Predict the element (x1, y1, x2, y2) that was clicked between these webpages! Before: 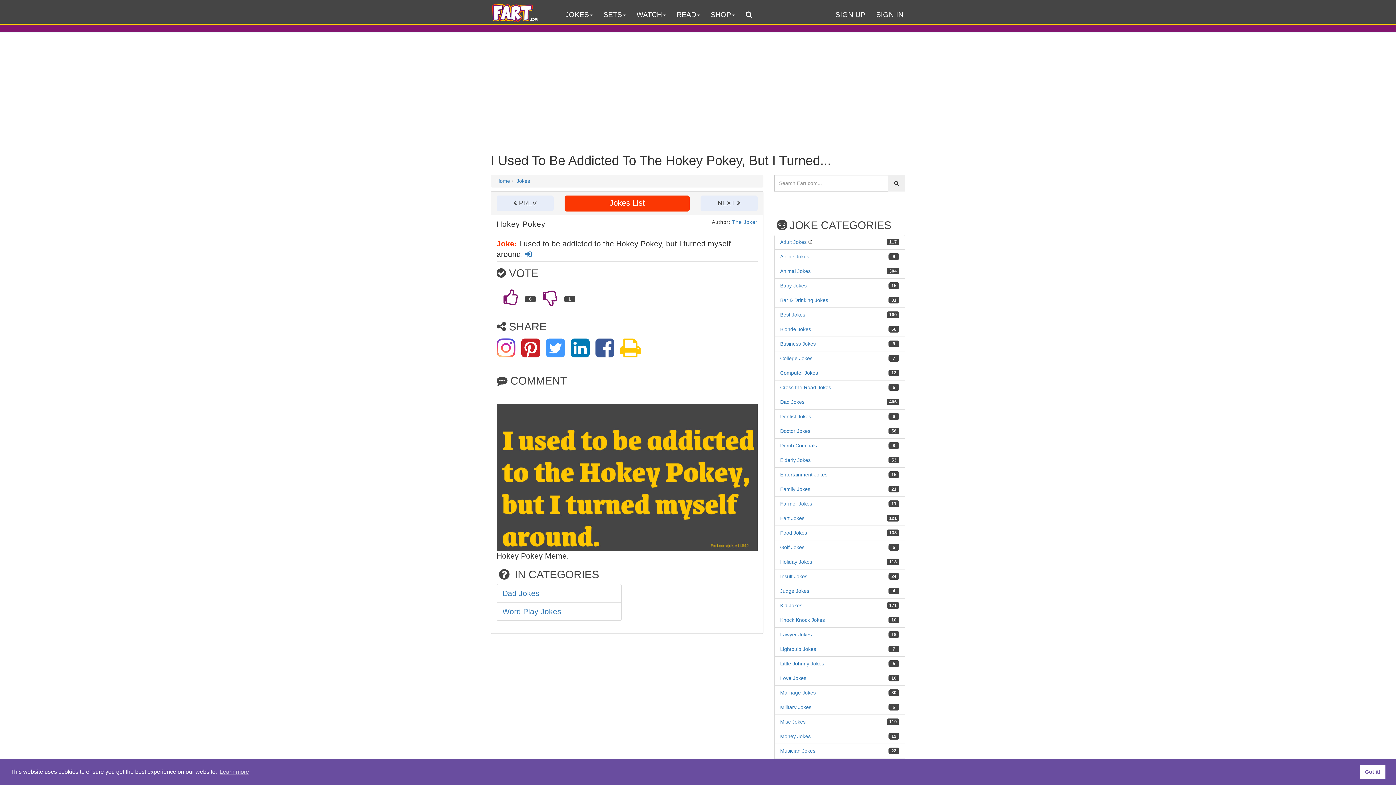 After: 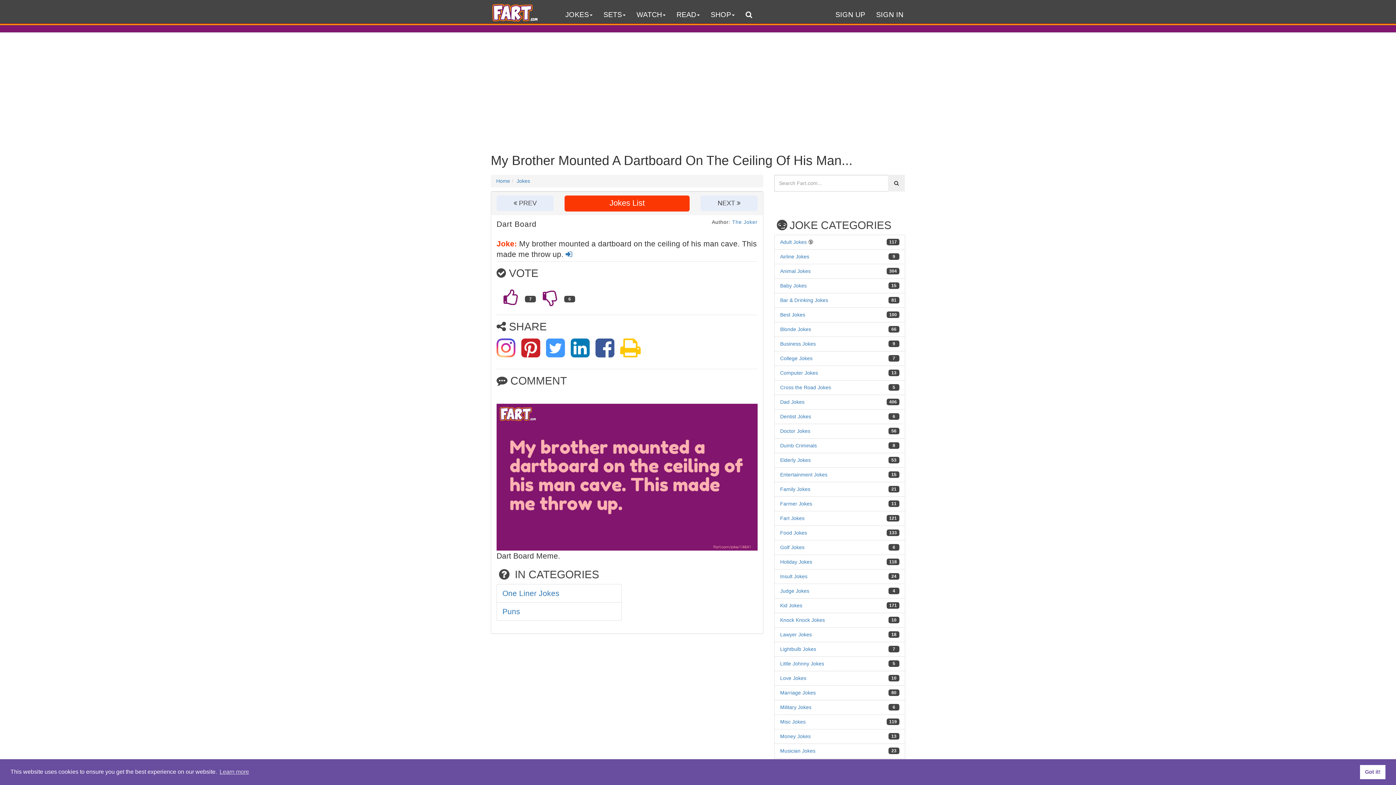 Action: bbox: (496, 195, 553, 211) label:  PREV